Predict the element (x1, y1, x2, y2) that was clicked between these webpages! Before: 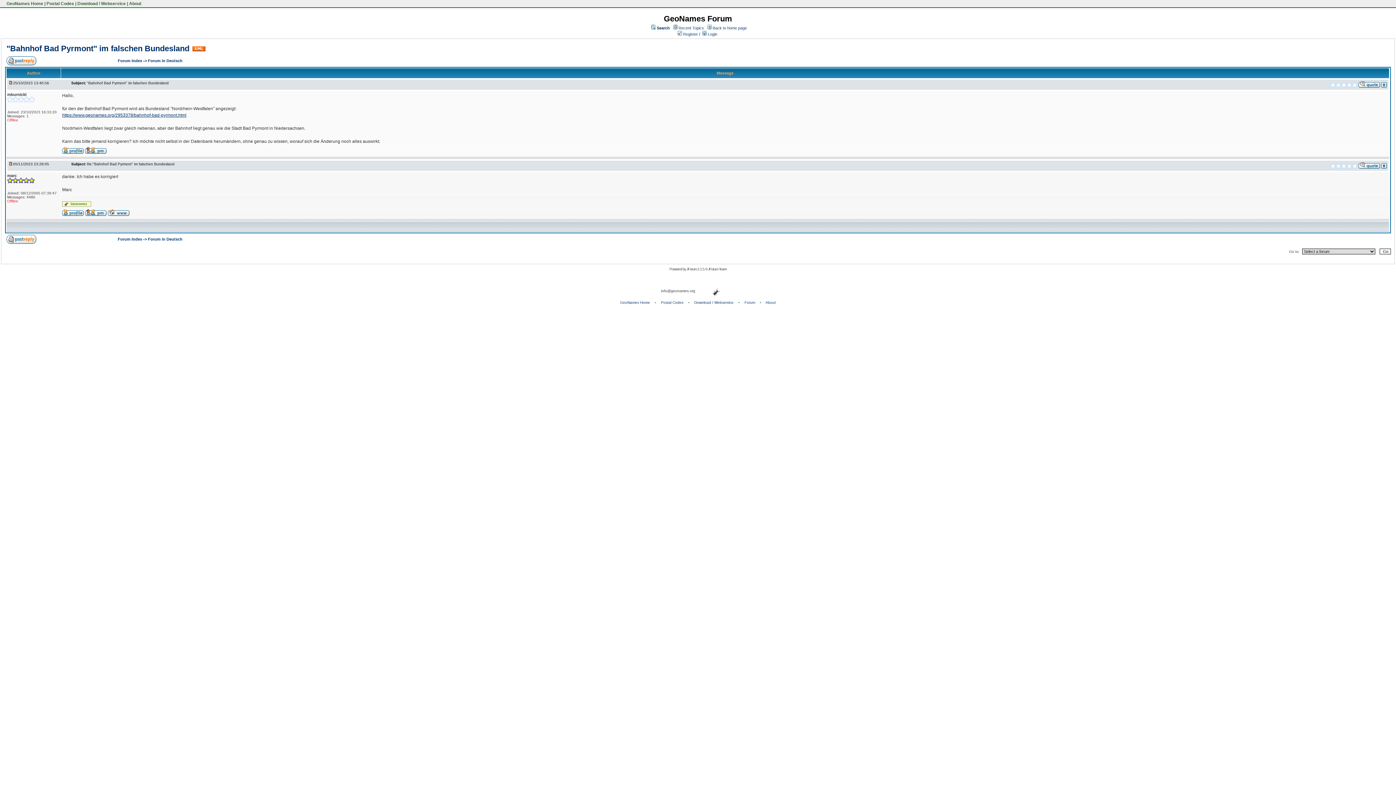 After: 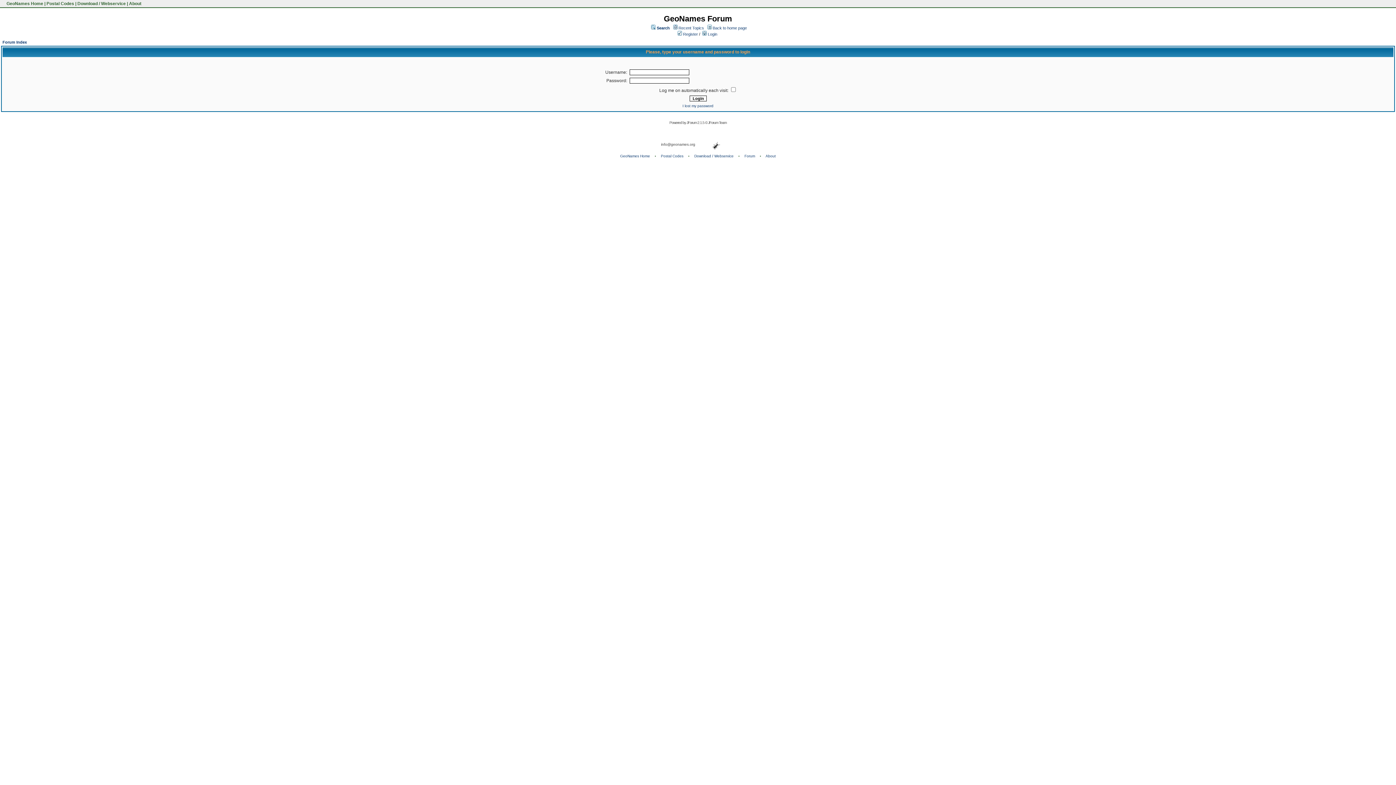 Action: bbox: (1358, 84, 1380, 88)